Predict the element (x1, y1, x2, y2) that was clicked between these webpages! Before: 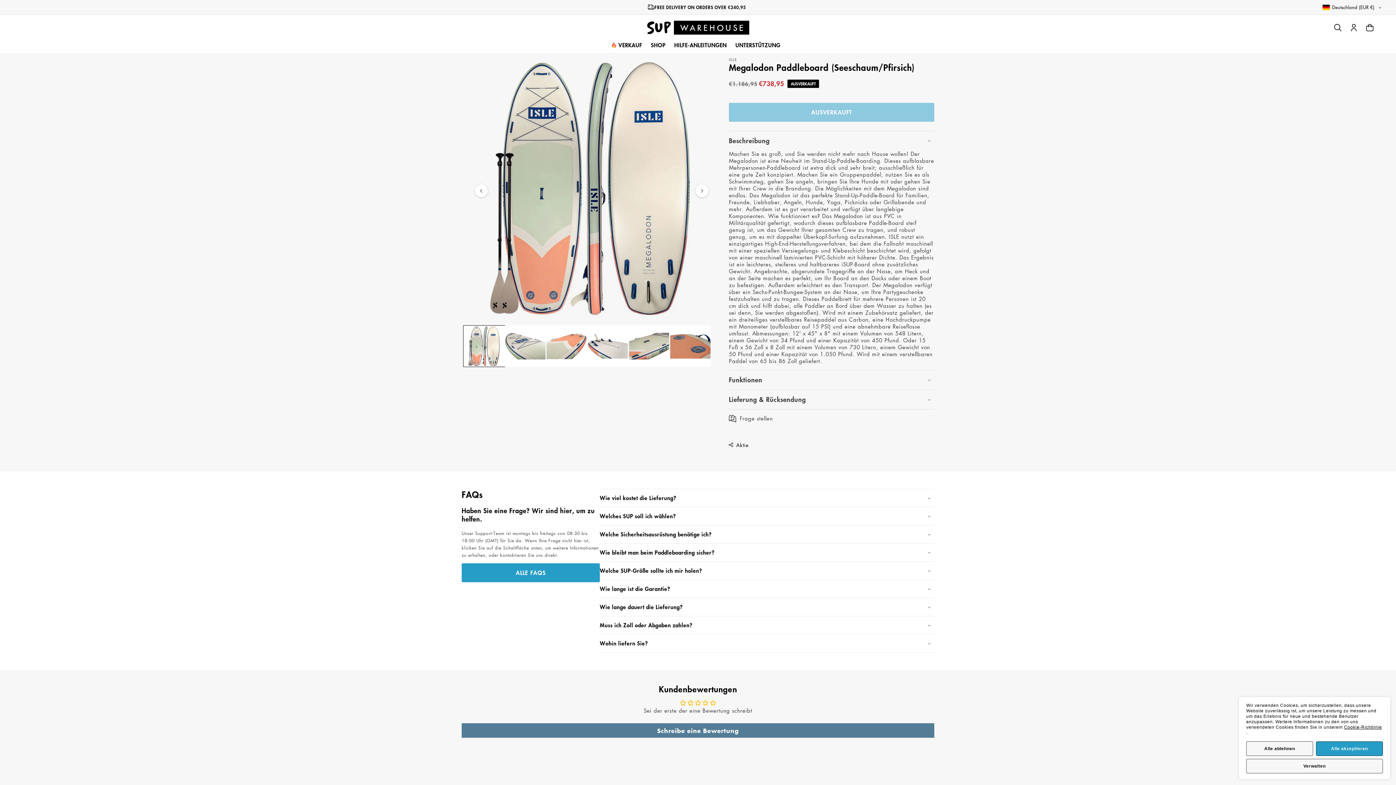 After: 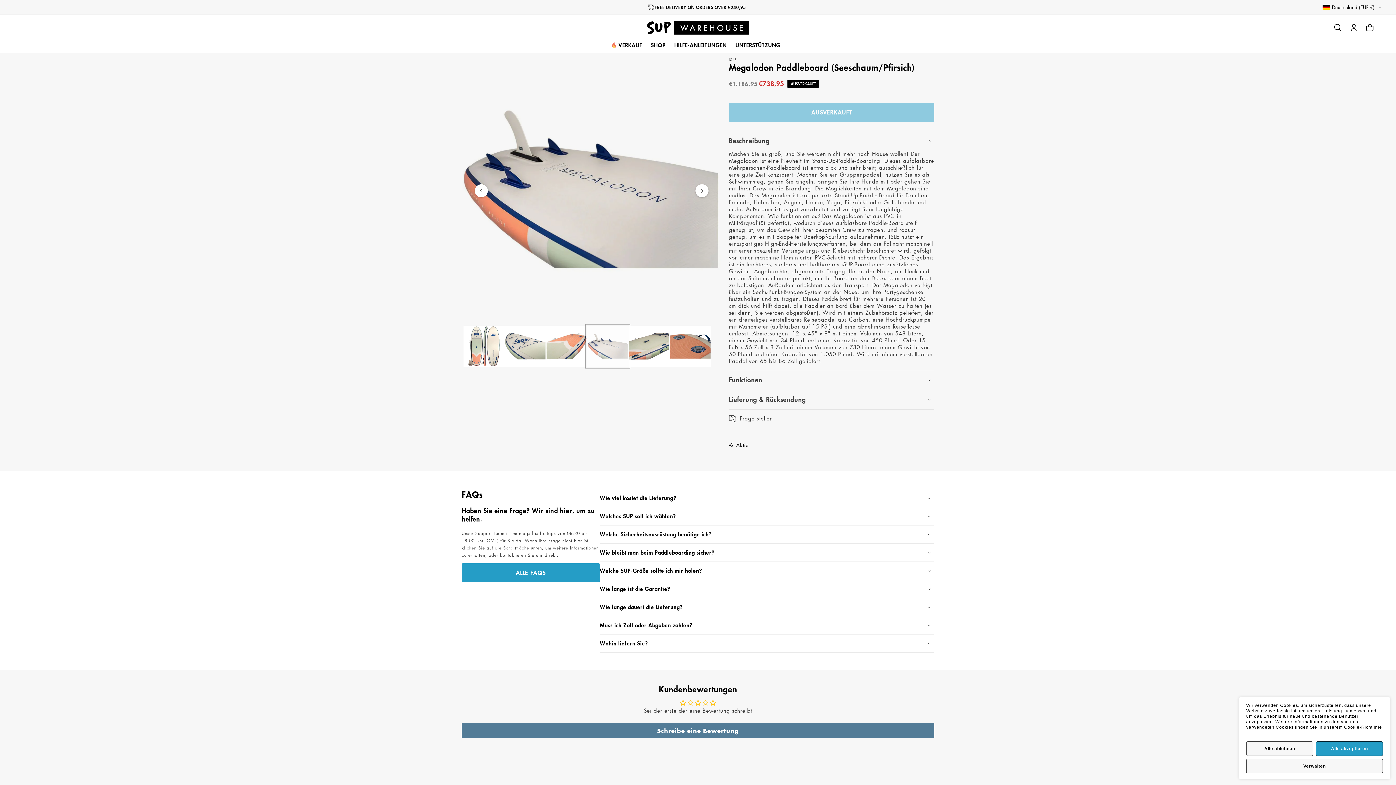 Action: label: Bild 4 in Galerieansicht laden bbox: (587, 325, 628, 367)